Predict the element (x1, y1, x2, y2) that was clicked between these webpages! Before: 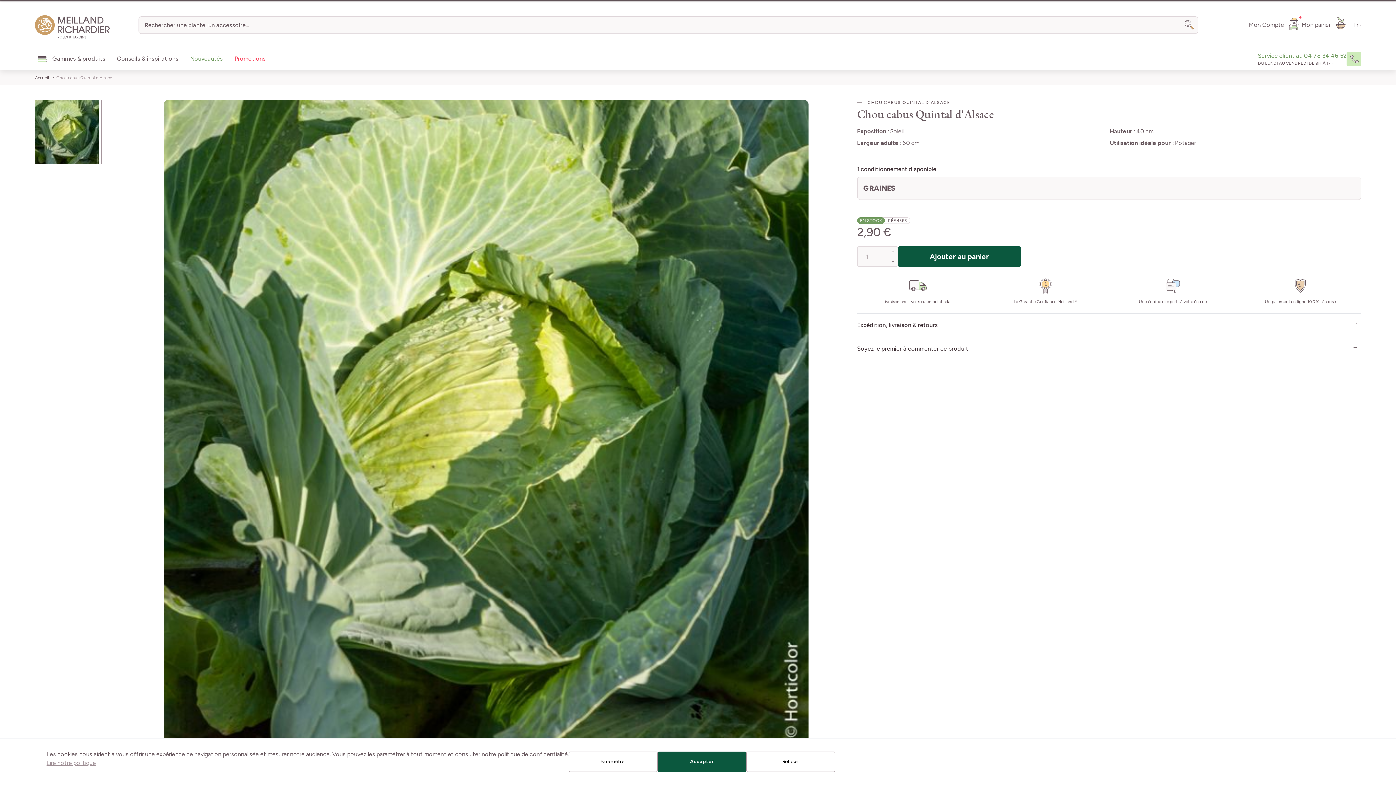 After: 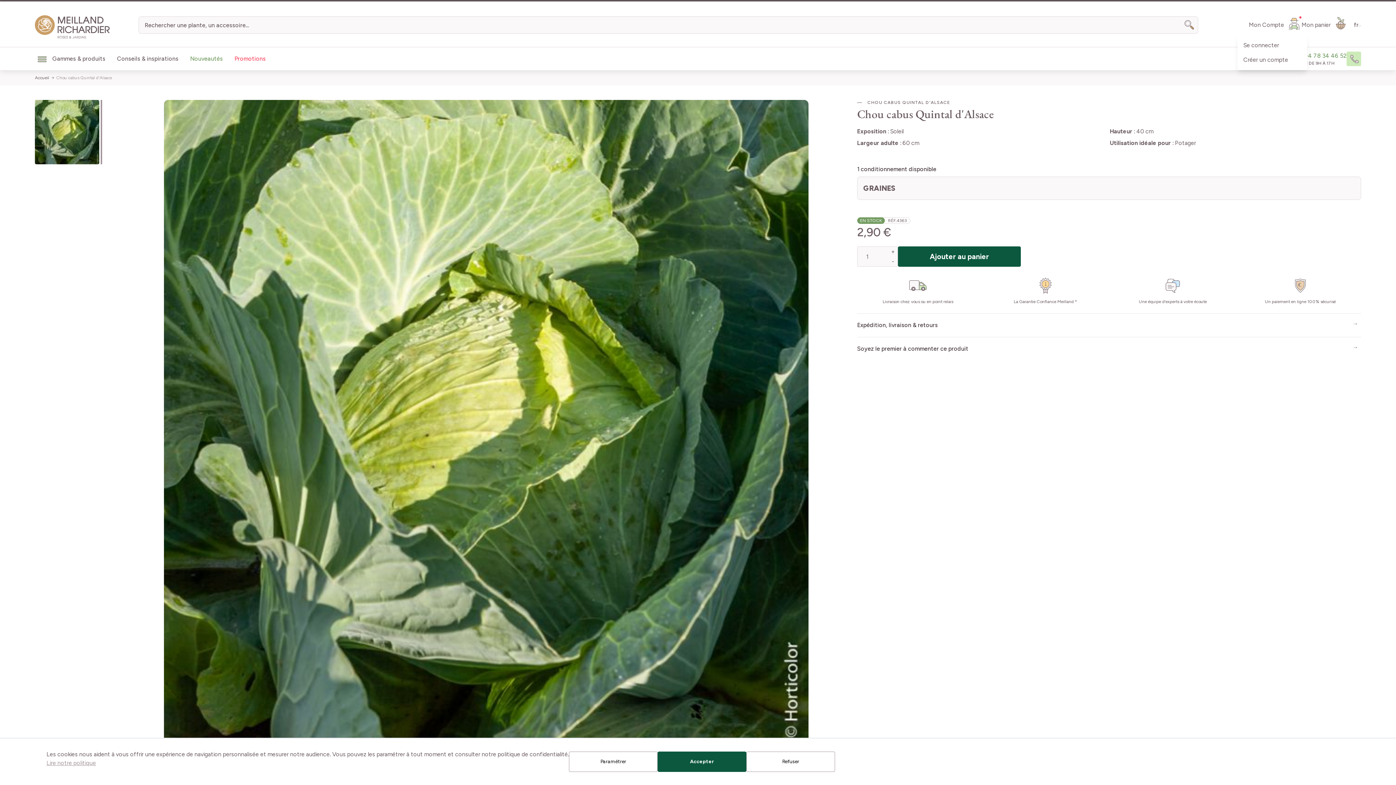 Action: label: Mon Compte bbox: (1249, 16, 1301, 30)